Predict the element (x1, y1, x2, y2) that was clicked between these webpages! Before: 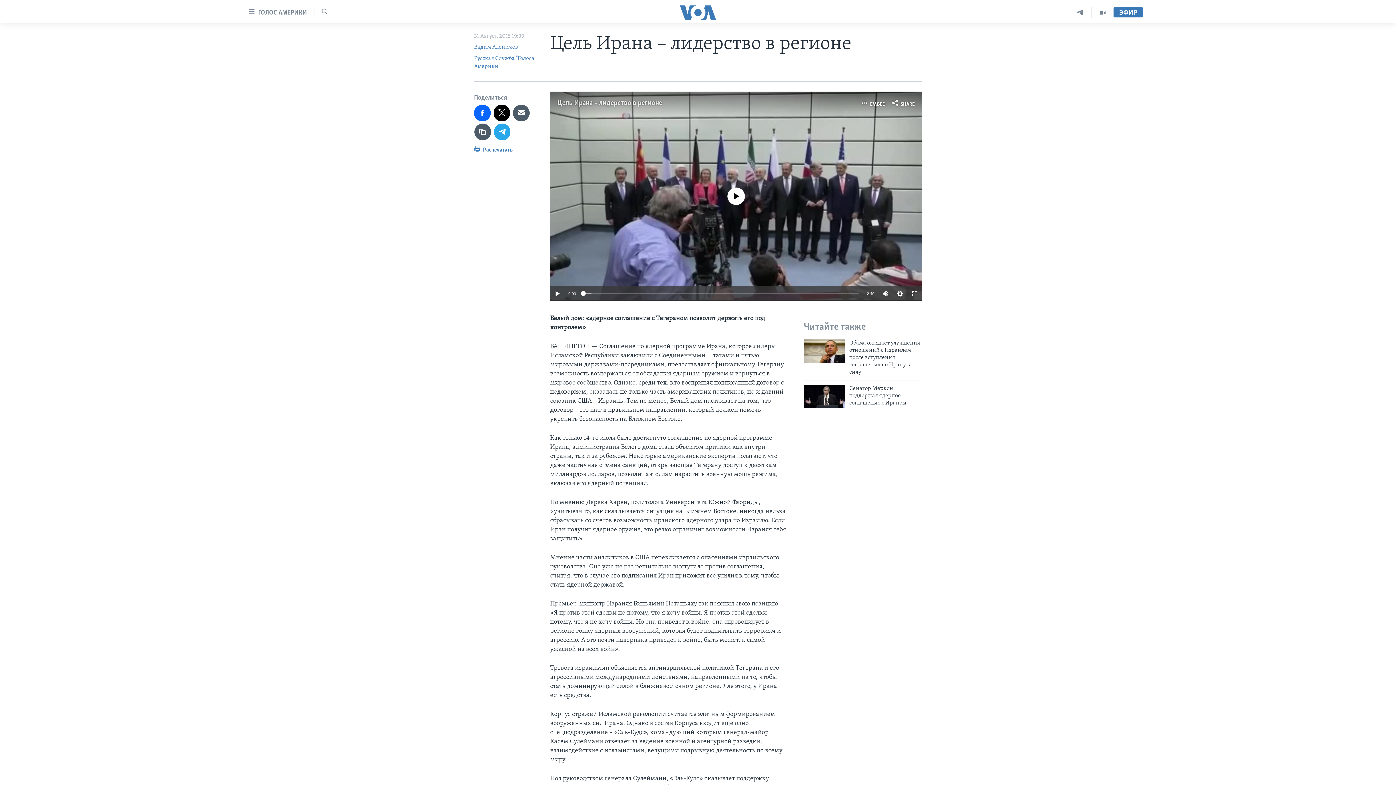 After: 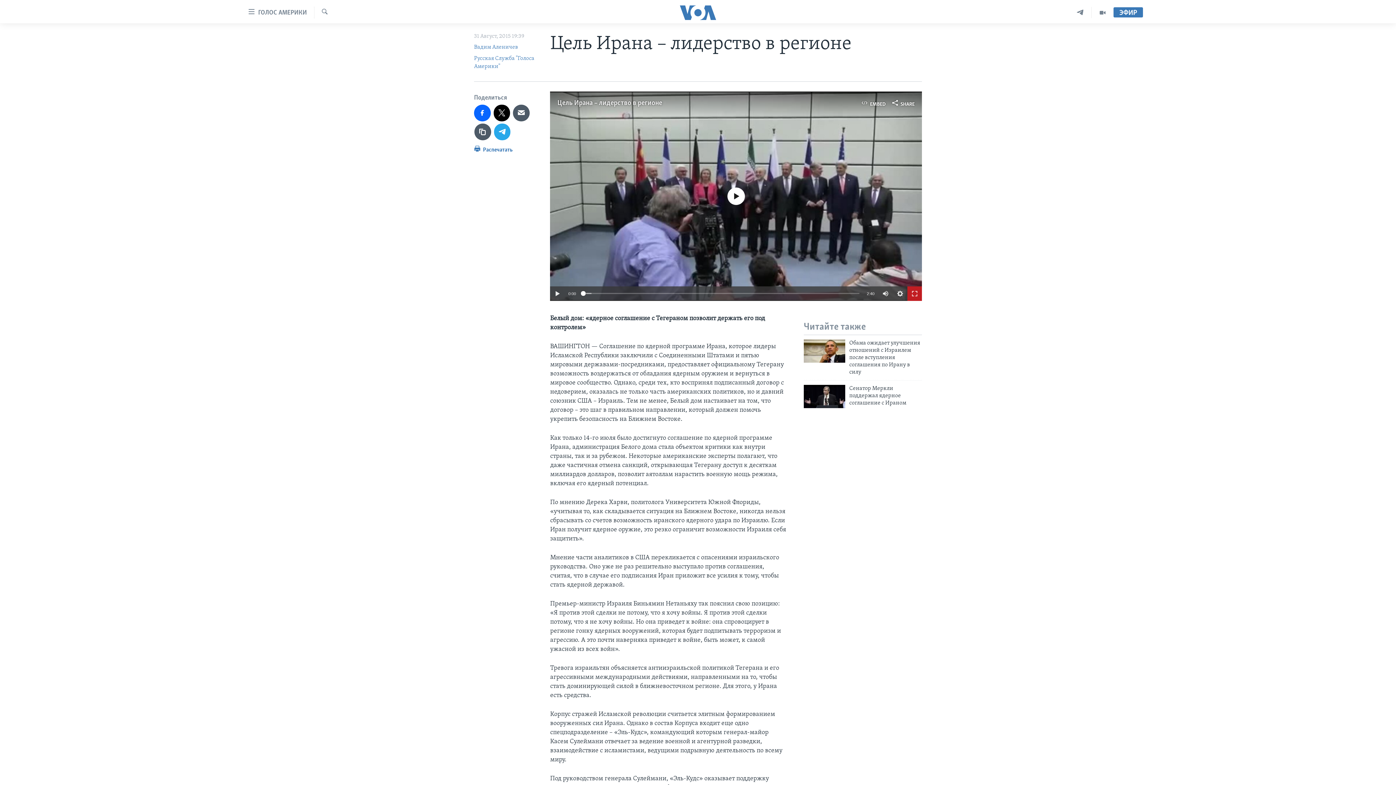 Action: bbox: (907, 286, 922, 301)